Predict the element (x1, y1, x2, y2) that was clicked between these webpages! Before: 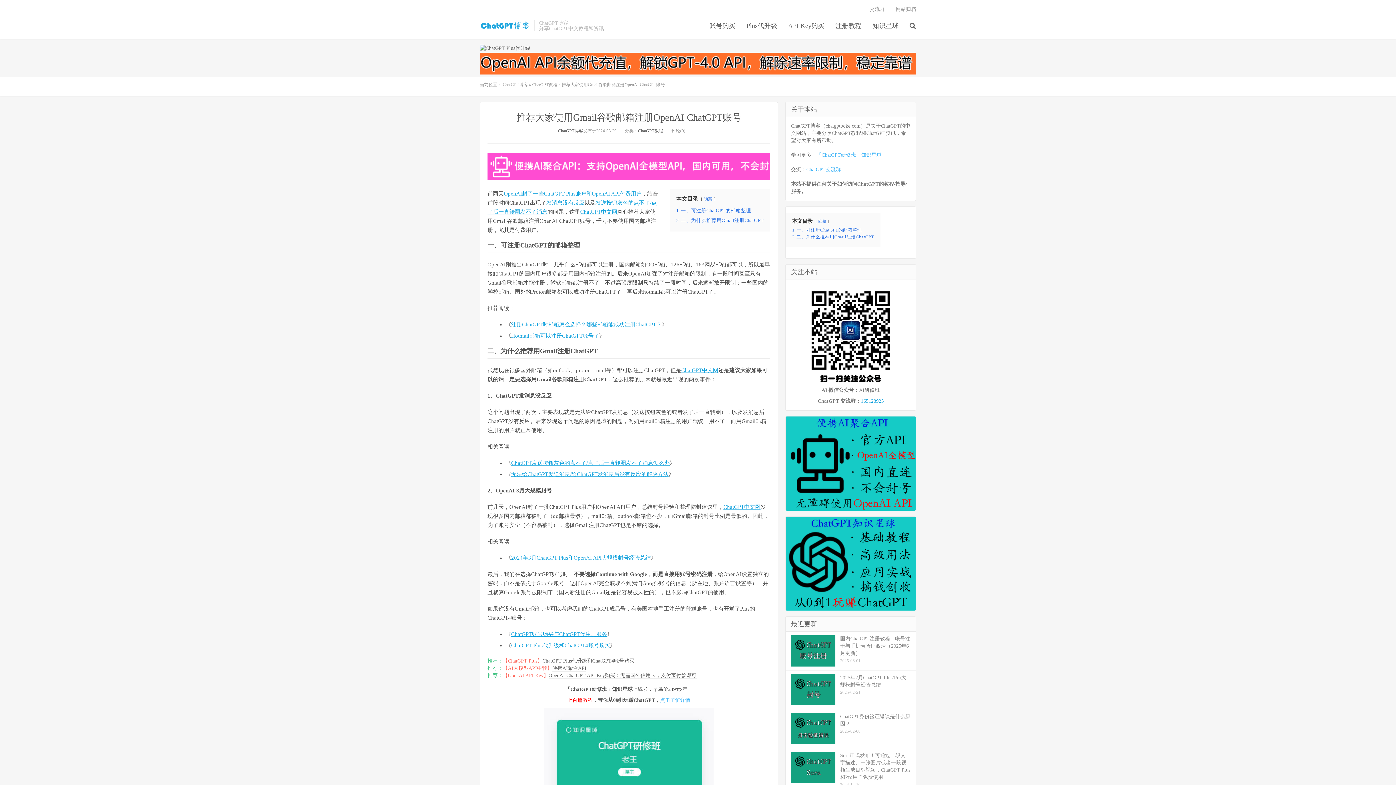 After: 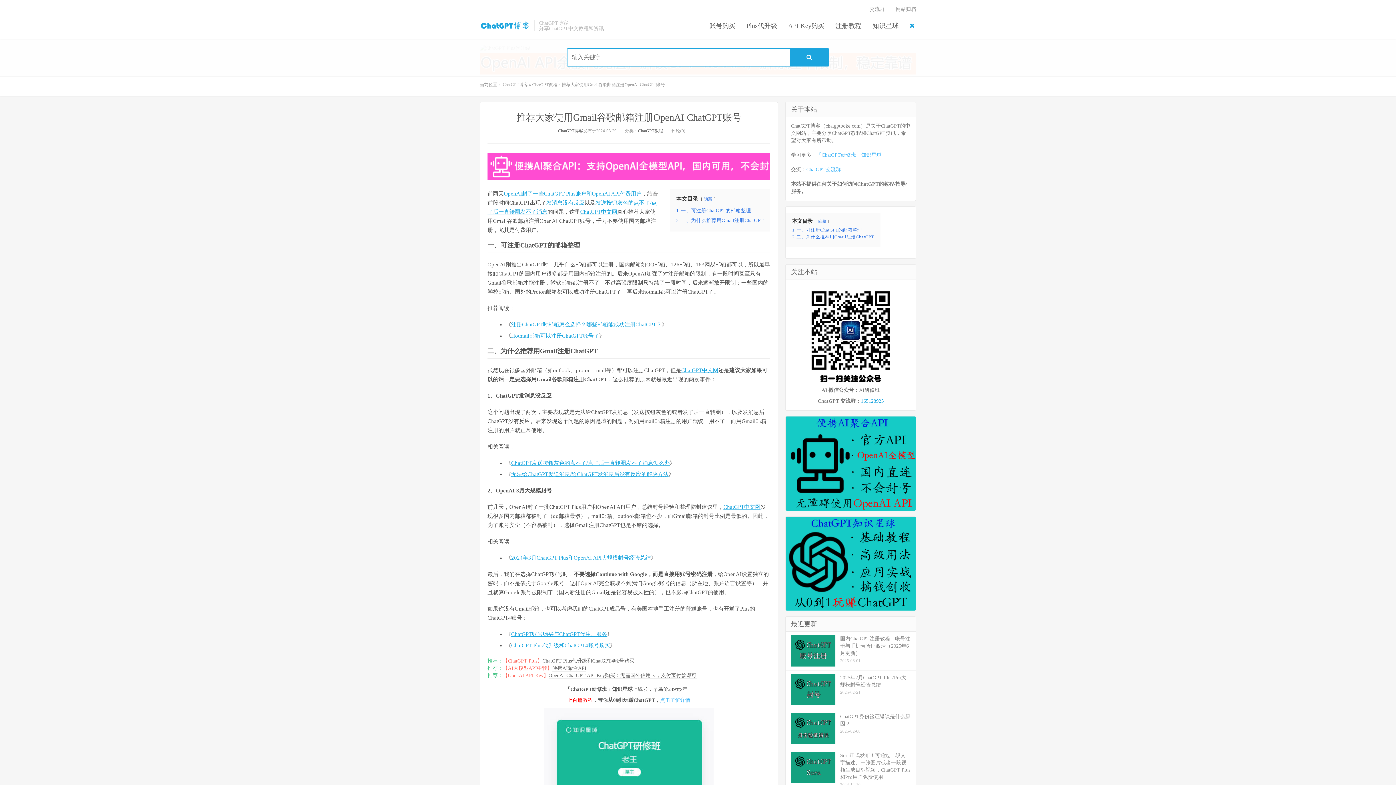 Action: bbox: (904, 21, 921, 30)